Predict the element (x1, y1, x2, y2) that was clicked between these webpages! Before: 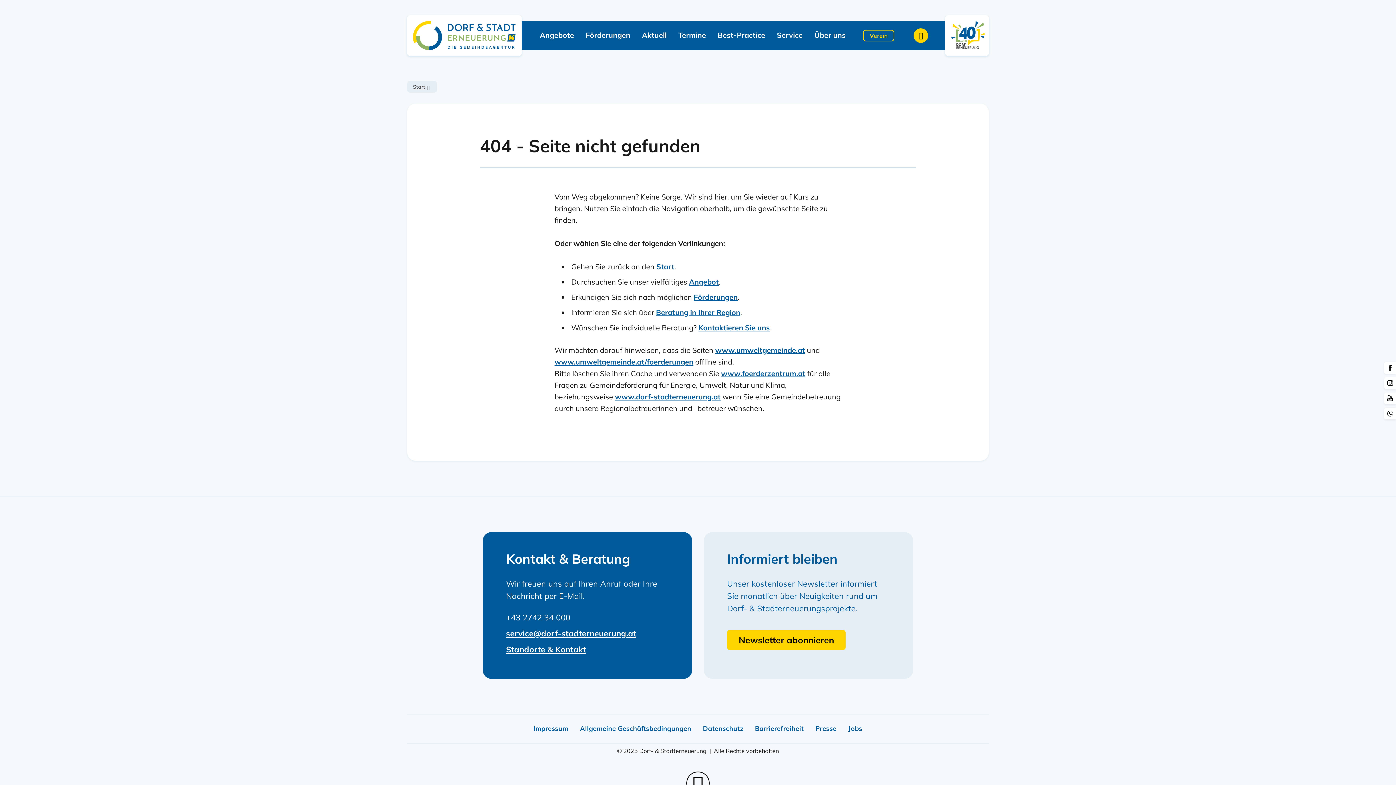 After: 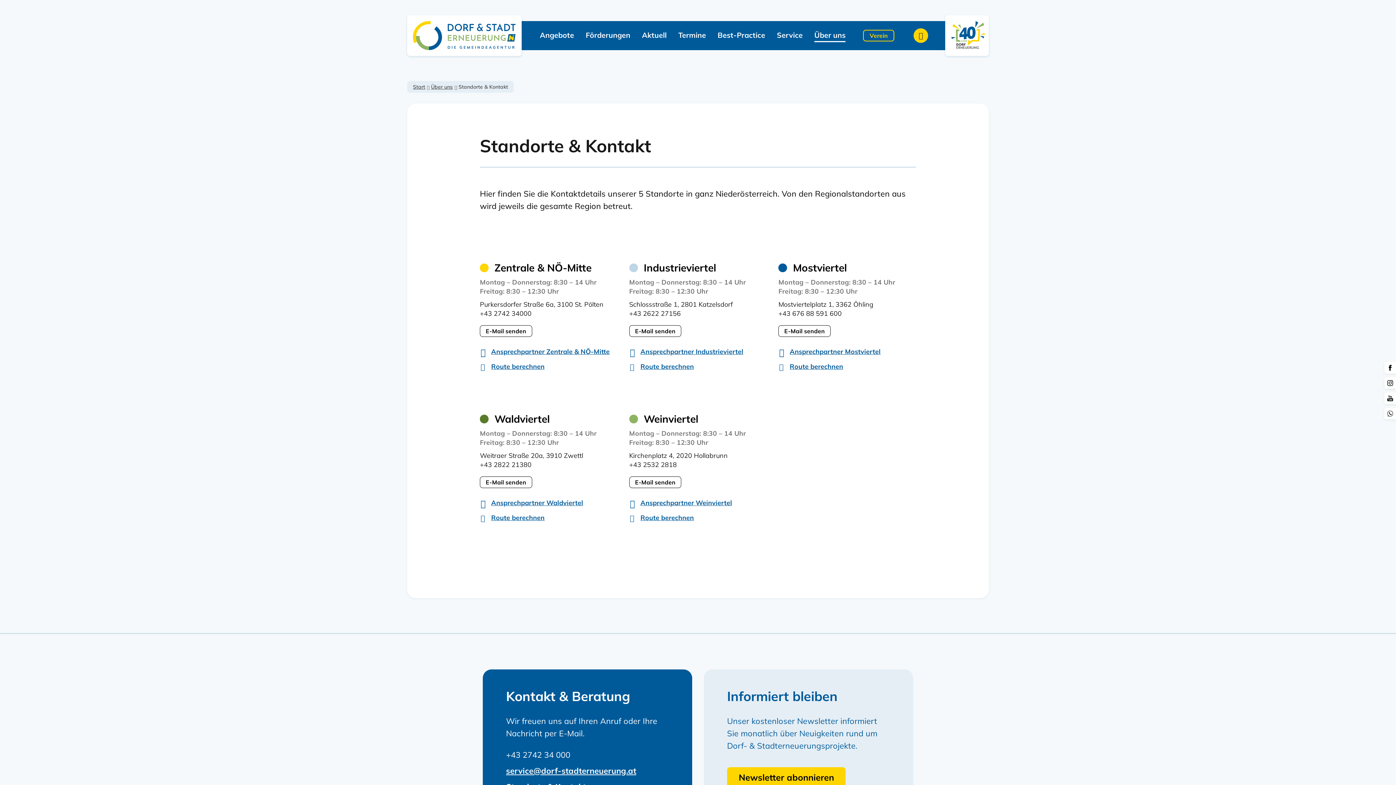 Action: label: Standorte & Kontakt bbox: (506, 644, 586, 654)